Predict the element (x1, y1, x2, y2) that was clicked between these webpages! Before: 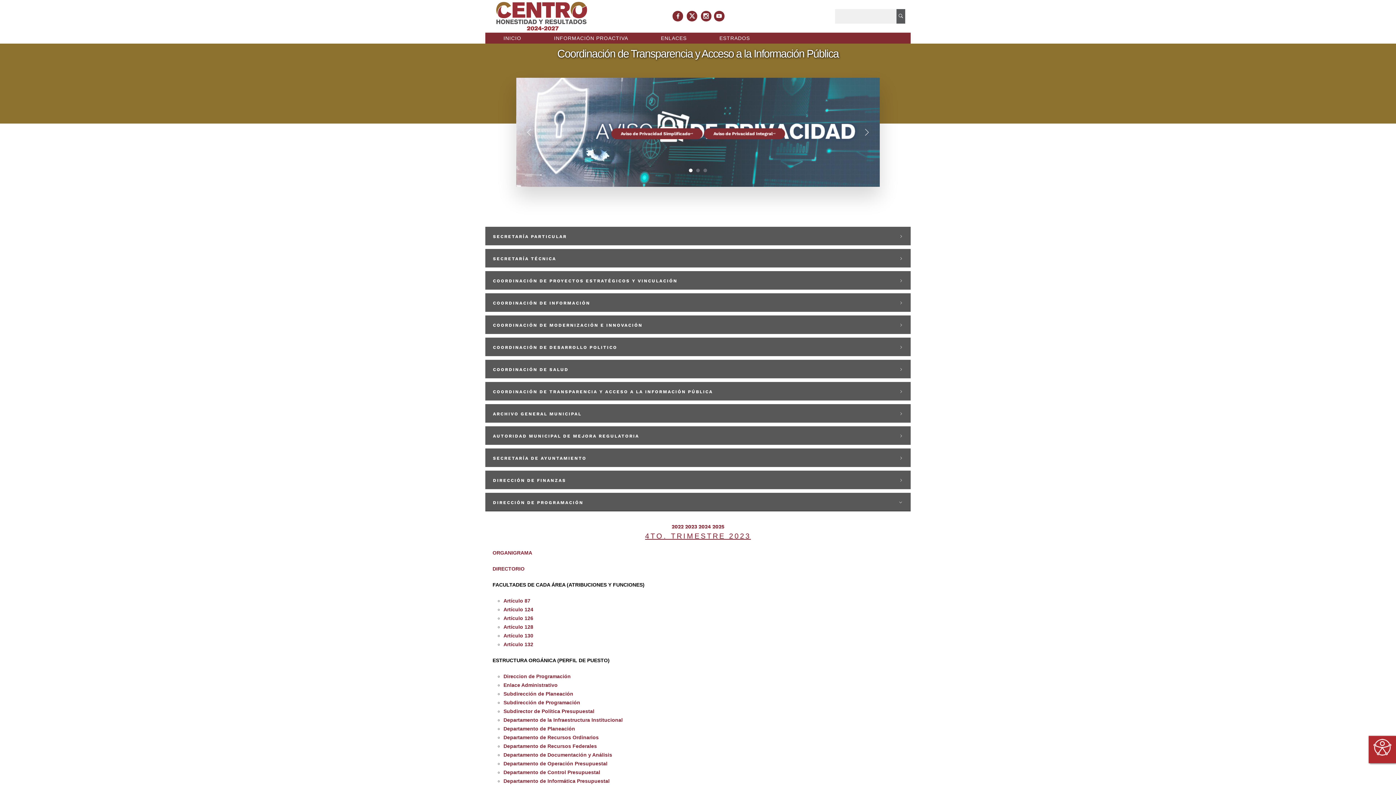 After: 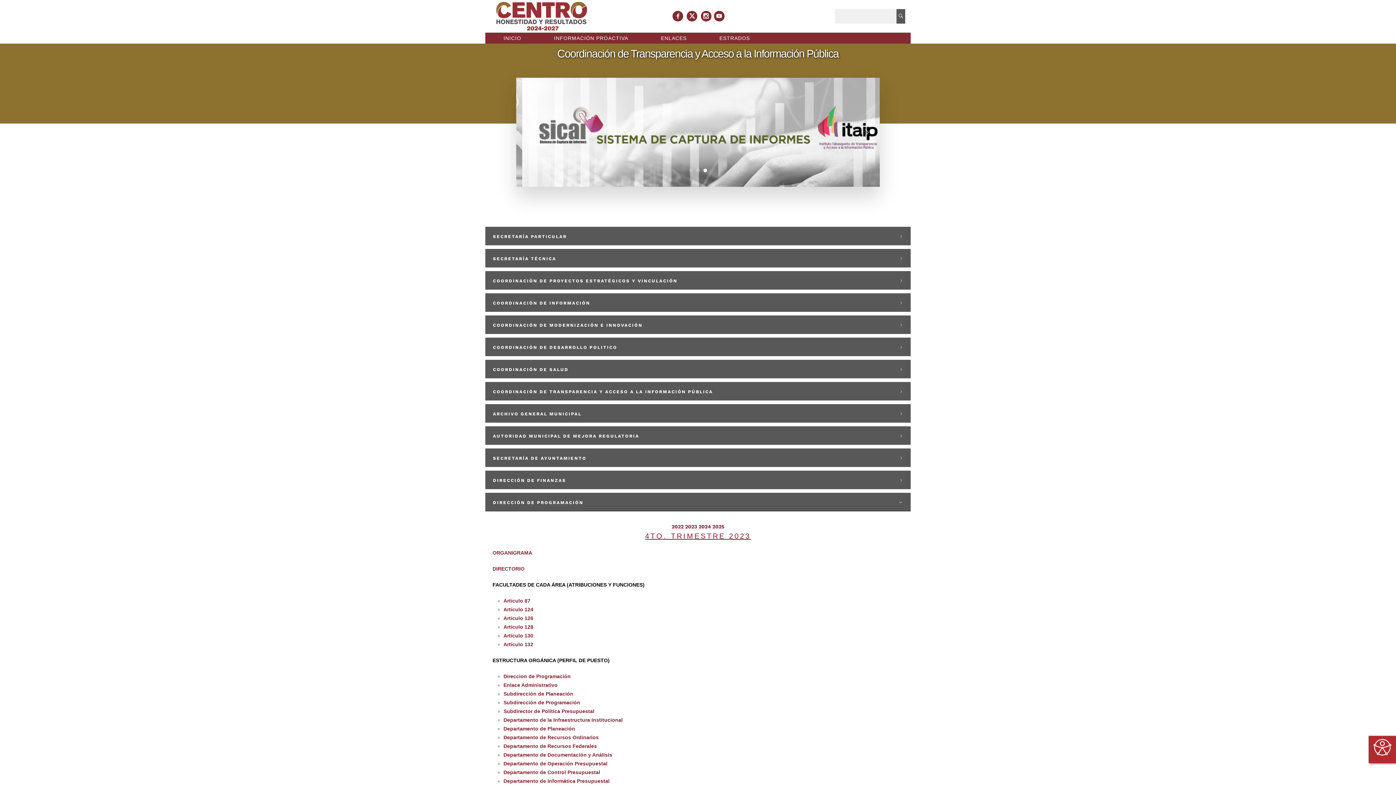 Action: bbox: (503, 660, 533, 665) label: Artículo 132